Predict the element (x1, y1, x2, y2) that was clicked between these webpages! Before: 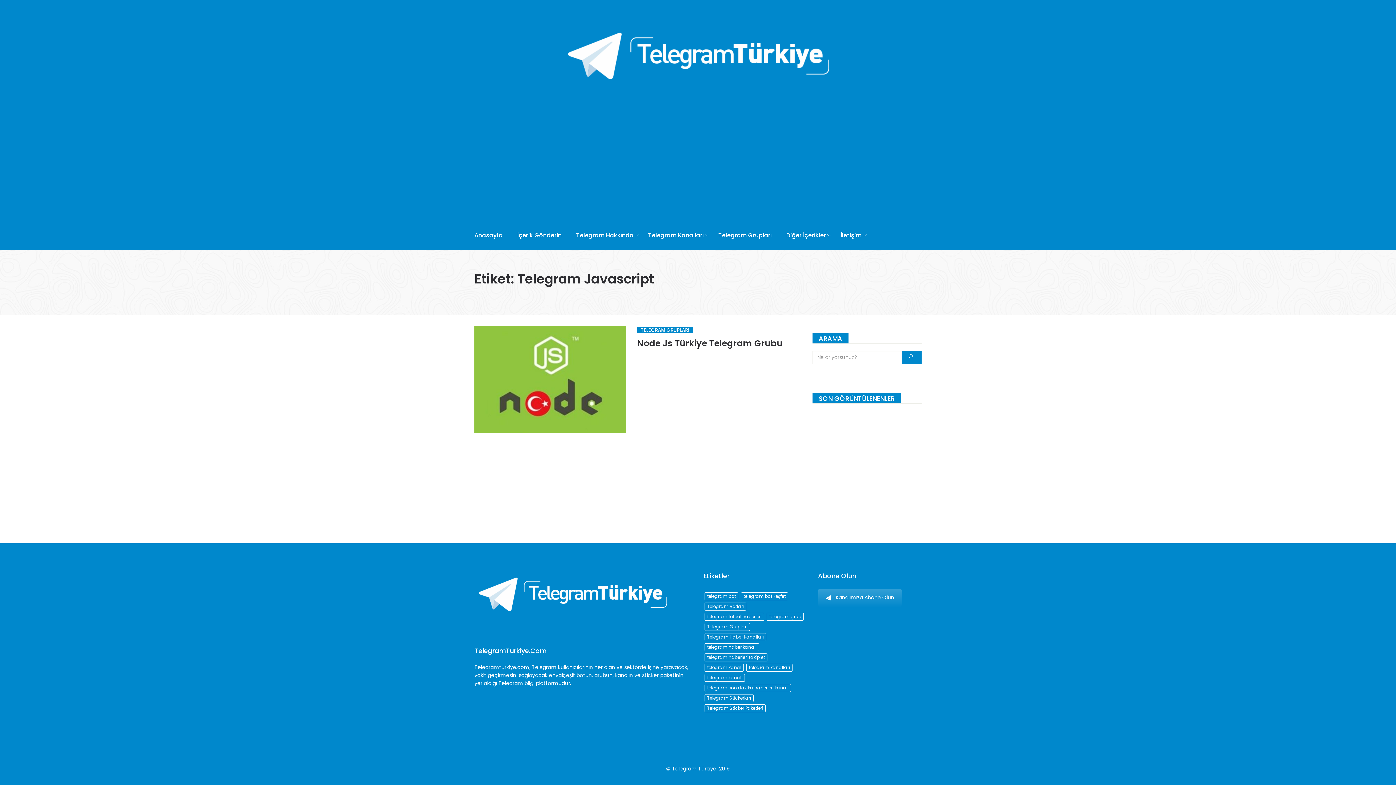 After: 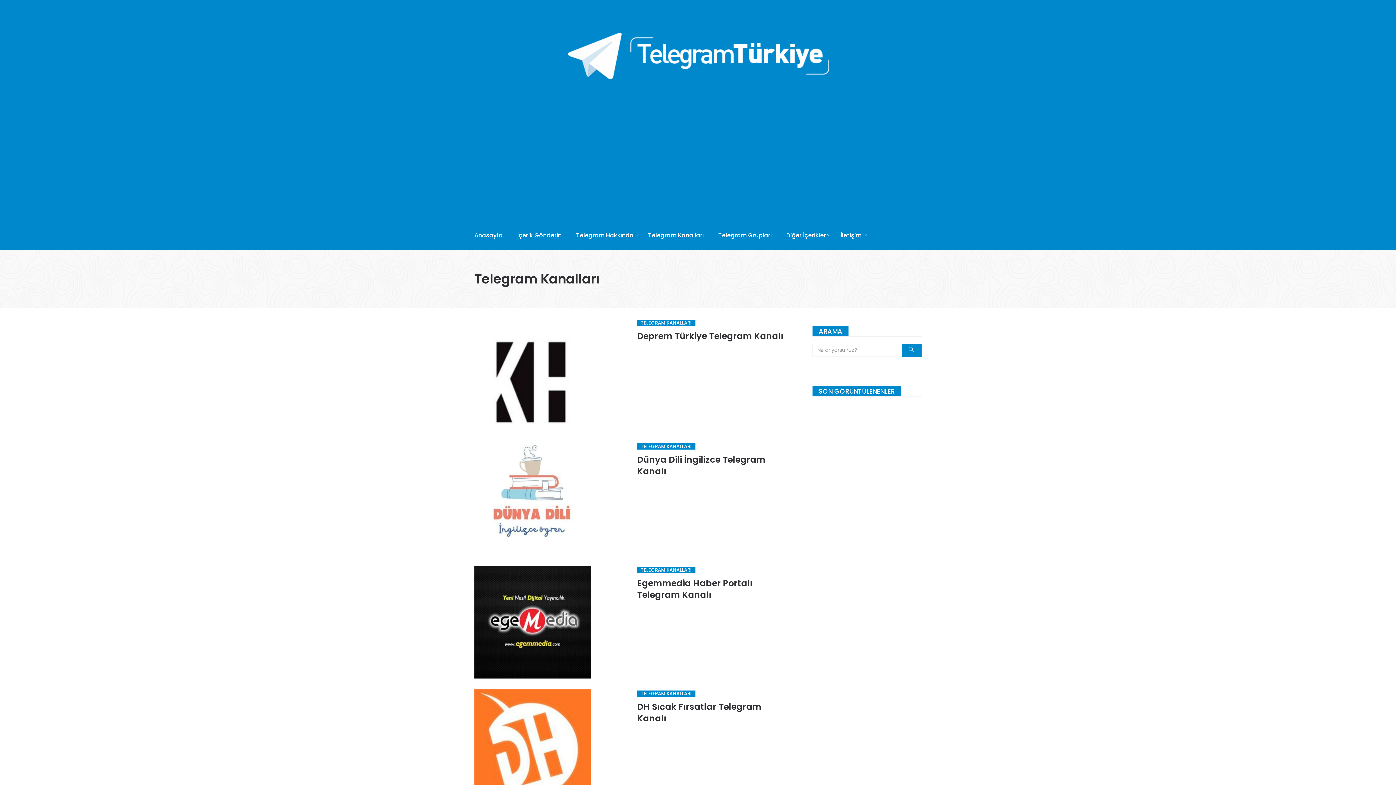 Action: label: Telegram Kanalları bbox: (641, 220, 711, 250)